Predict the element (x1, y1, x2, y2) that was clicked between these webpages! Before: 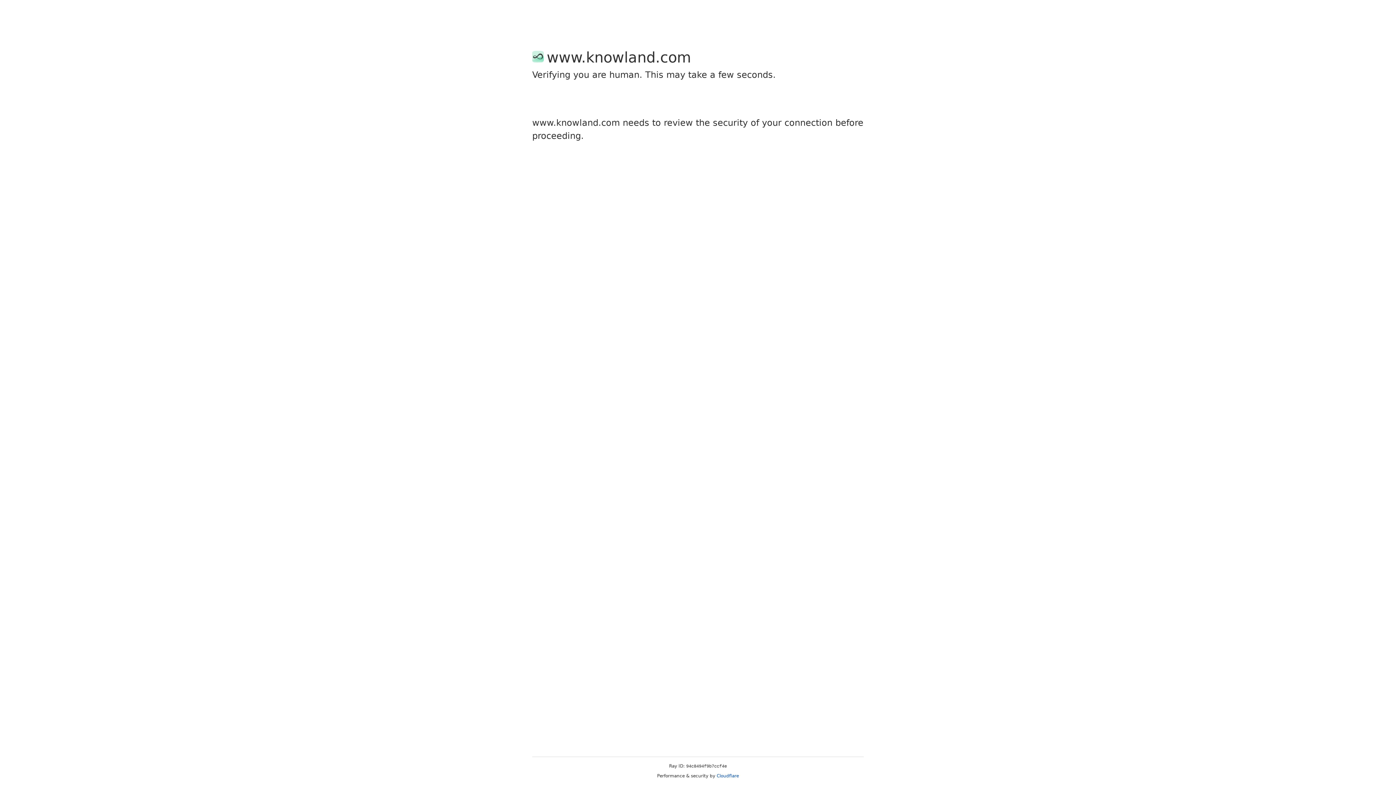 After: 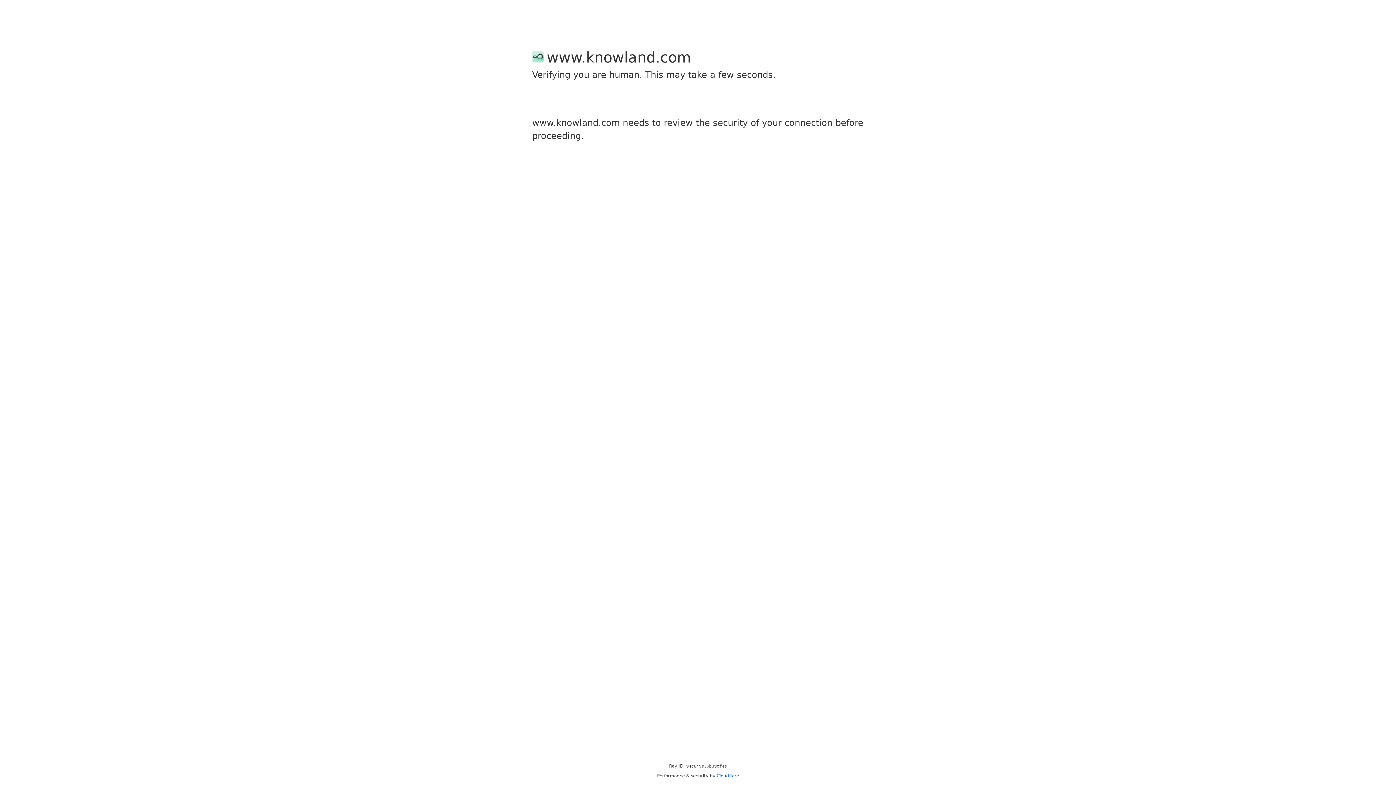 Action: bbox: (716, 773, 739, 778) label: Cloudflare